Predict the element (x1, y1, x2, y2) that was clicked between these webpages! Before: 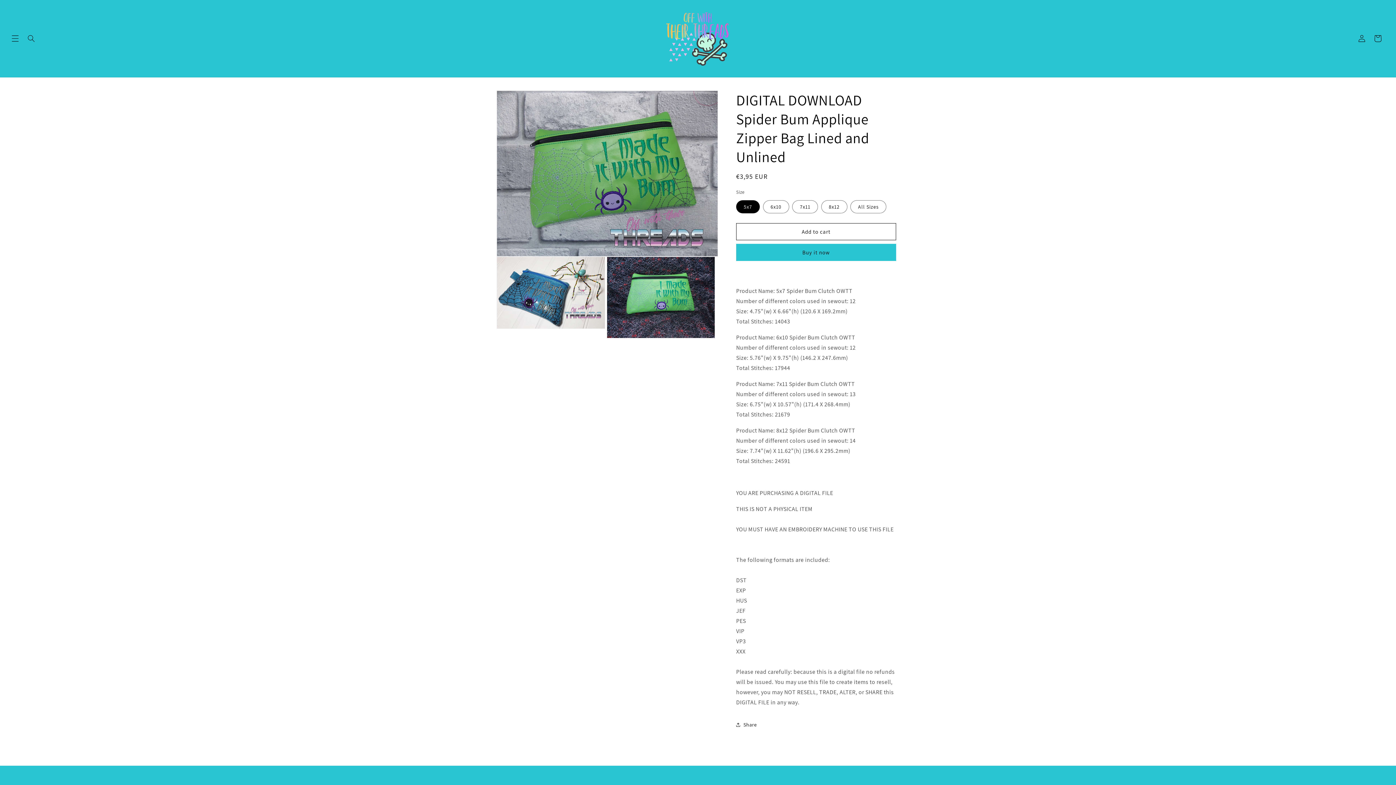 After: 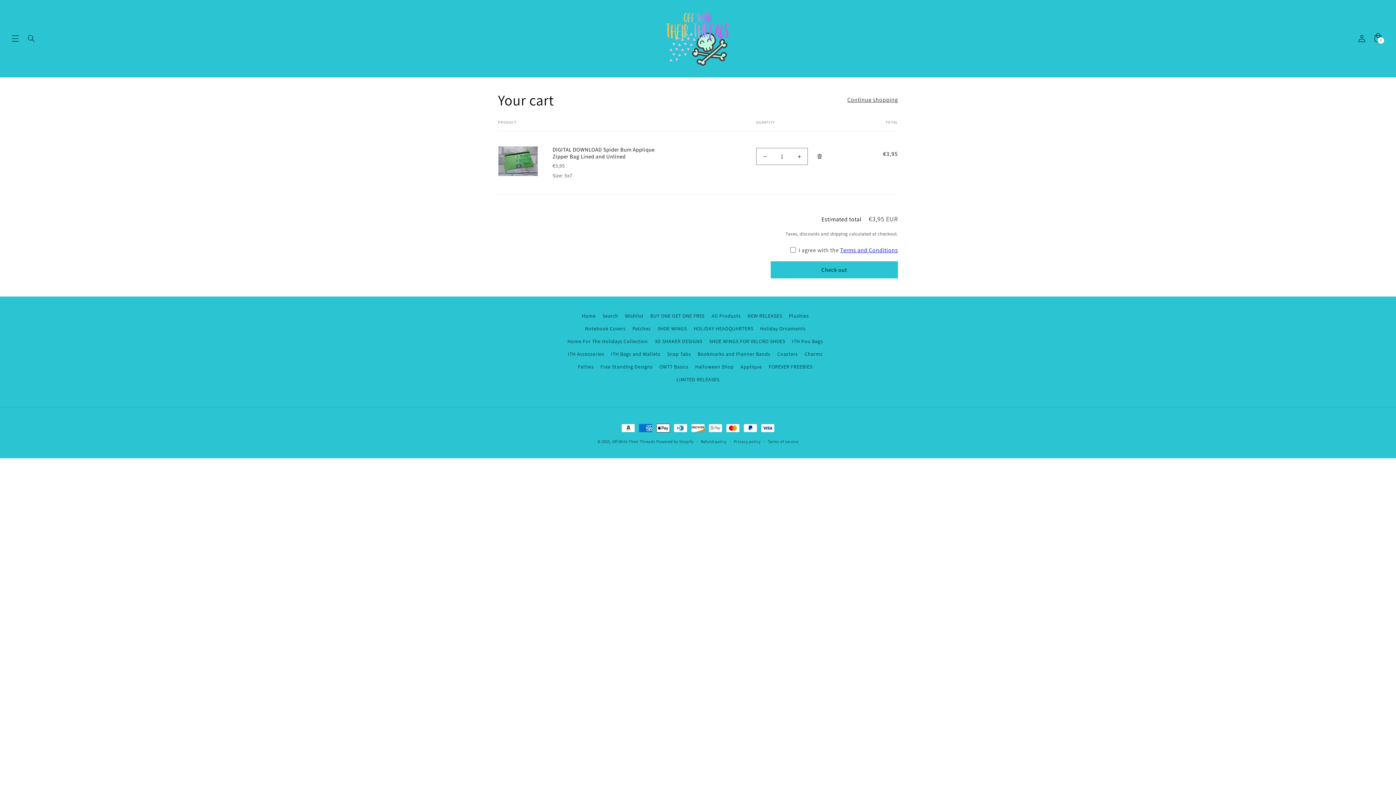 Action: label: Add to cart bbox: (736, 223, 896, 240)